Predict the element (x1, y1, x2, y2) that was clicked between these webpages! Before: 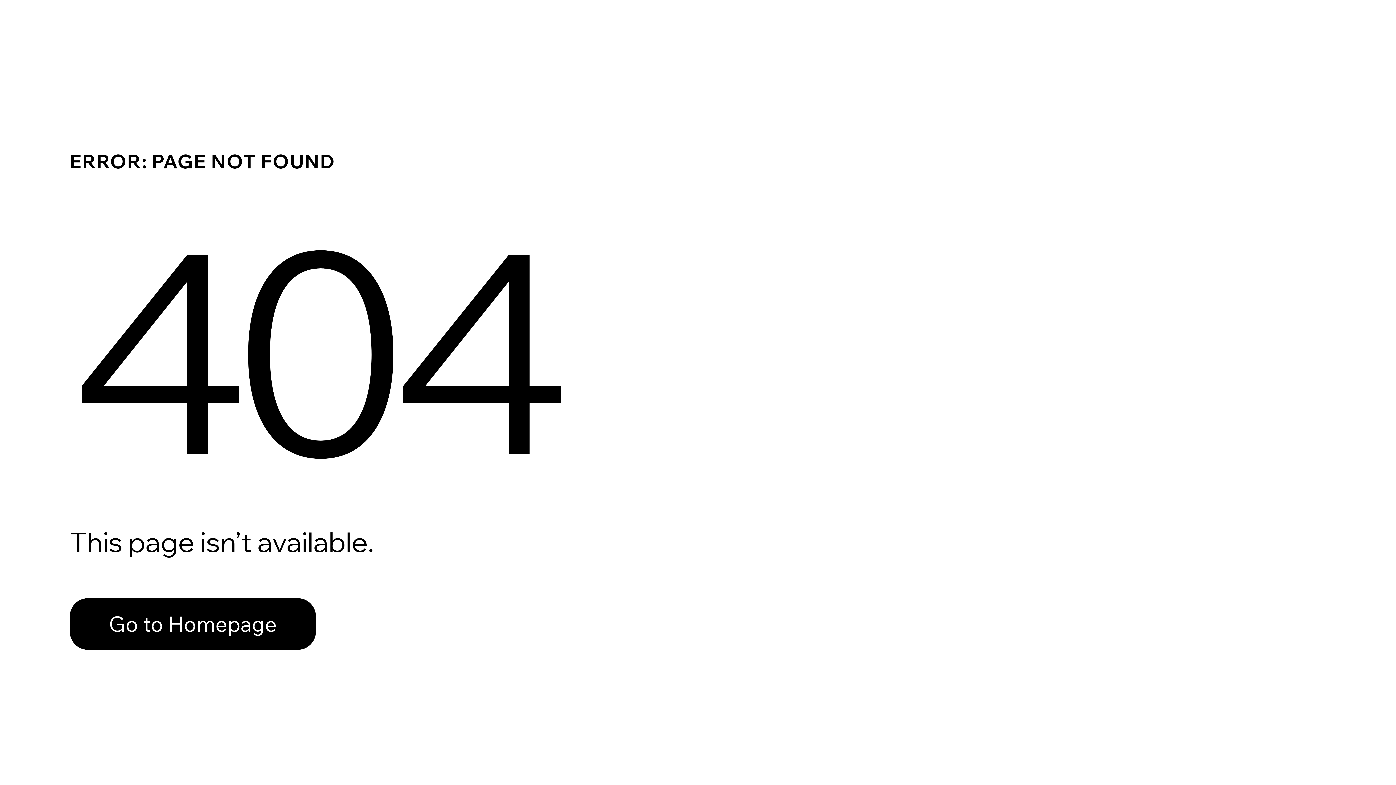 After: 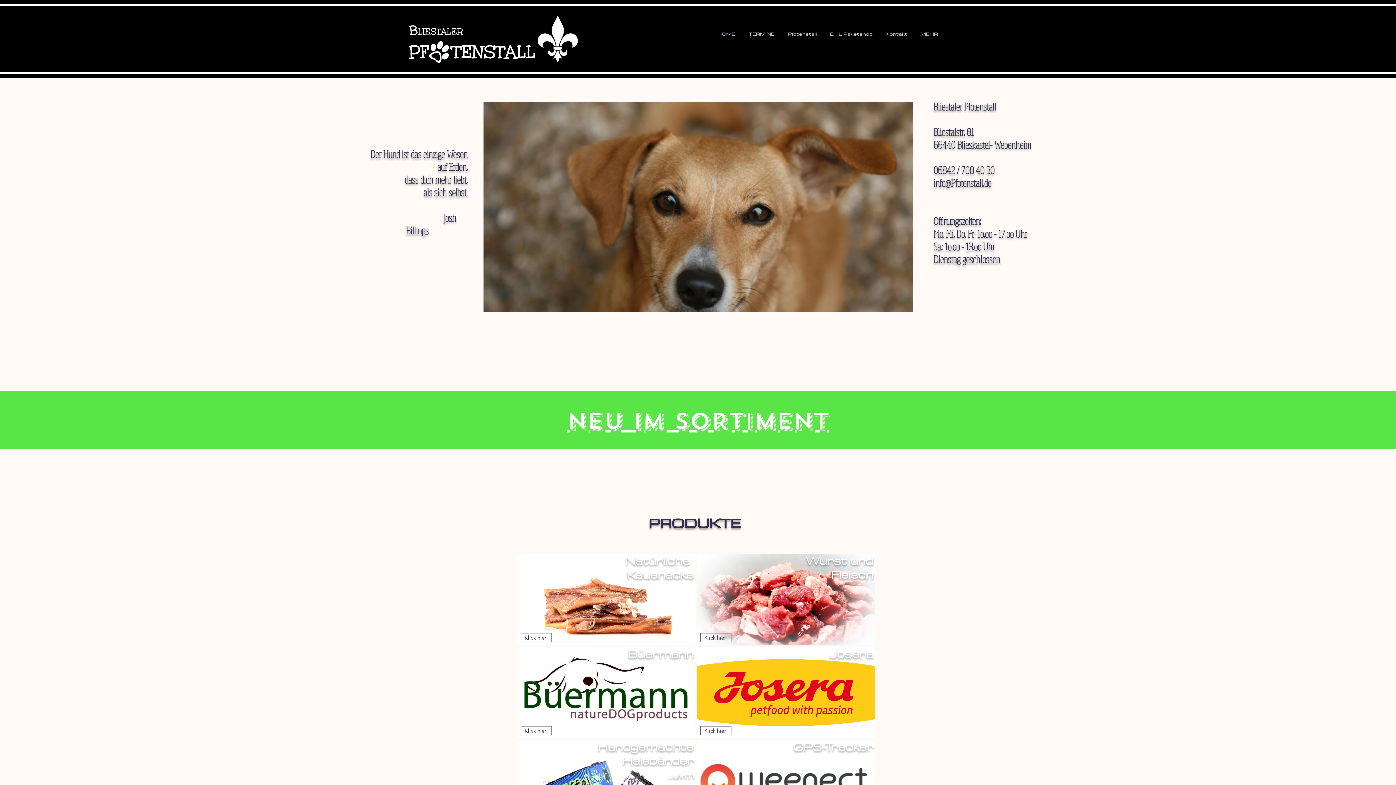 Action: bbox: (69, 598, 316, 650) label: Go to Homepage